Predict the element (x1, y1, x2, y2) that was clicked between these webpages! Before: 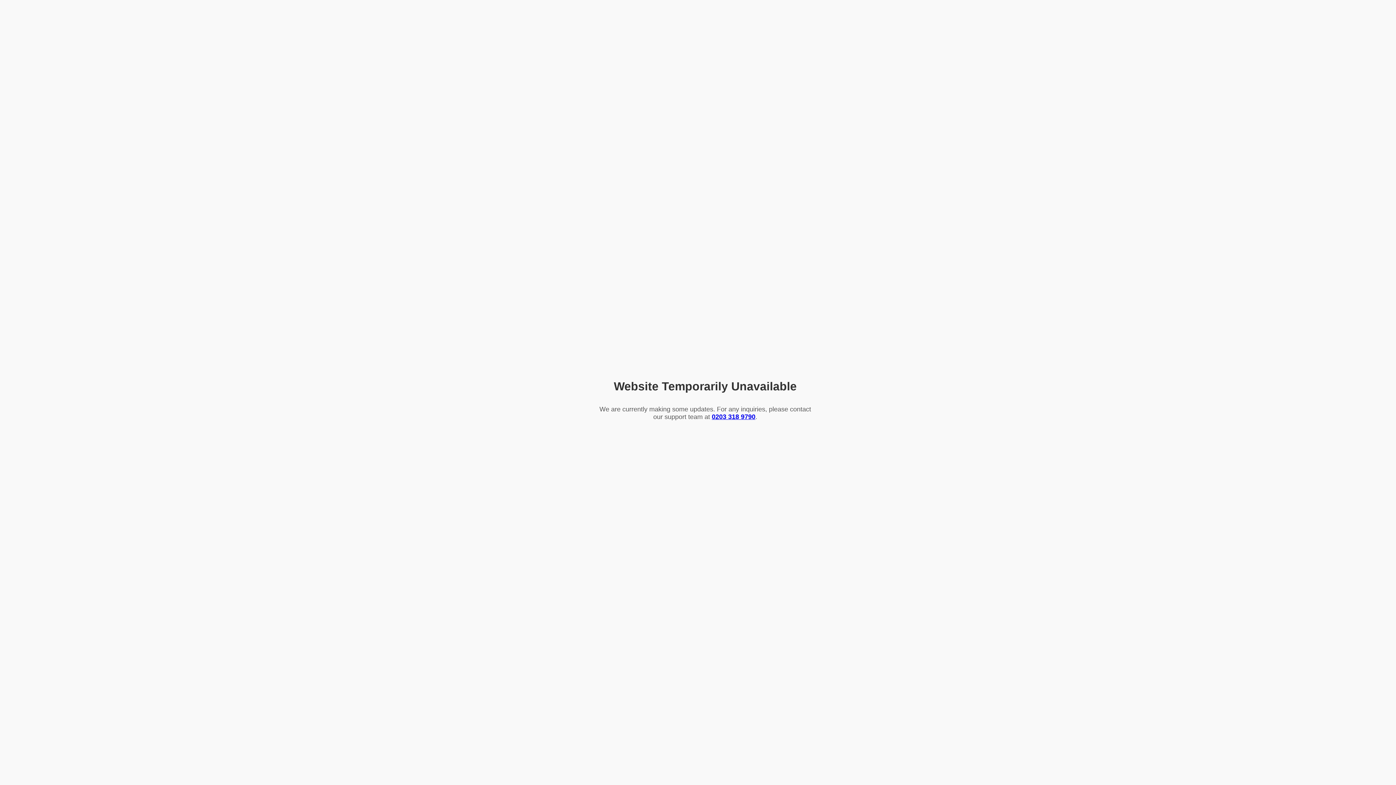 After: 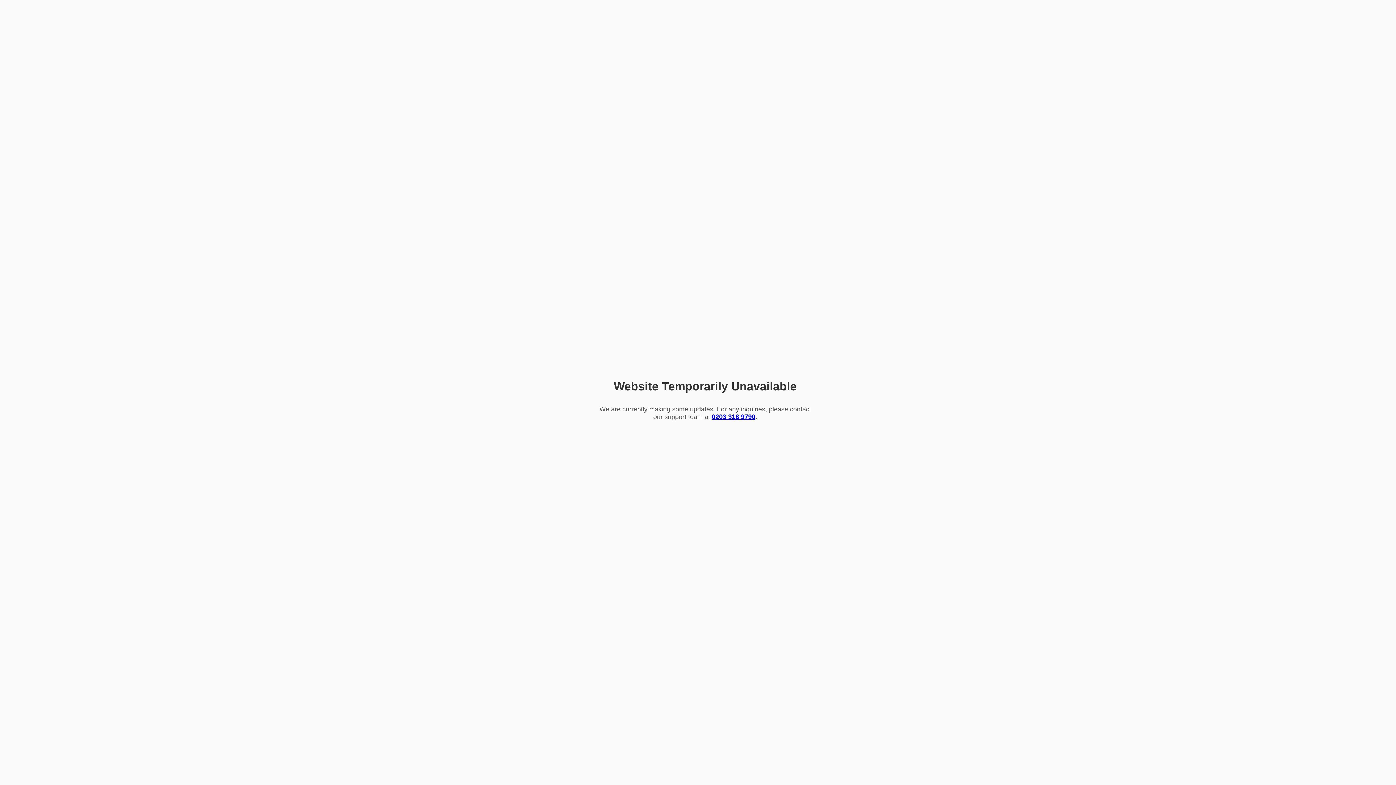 Action: bbox: (712, 413, 755, 420) label: 0203 318 9790